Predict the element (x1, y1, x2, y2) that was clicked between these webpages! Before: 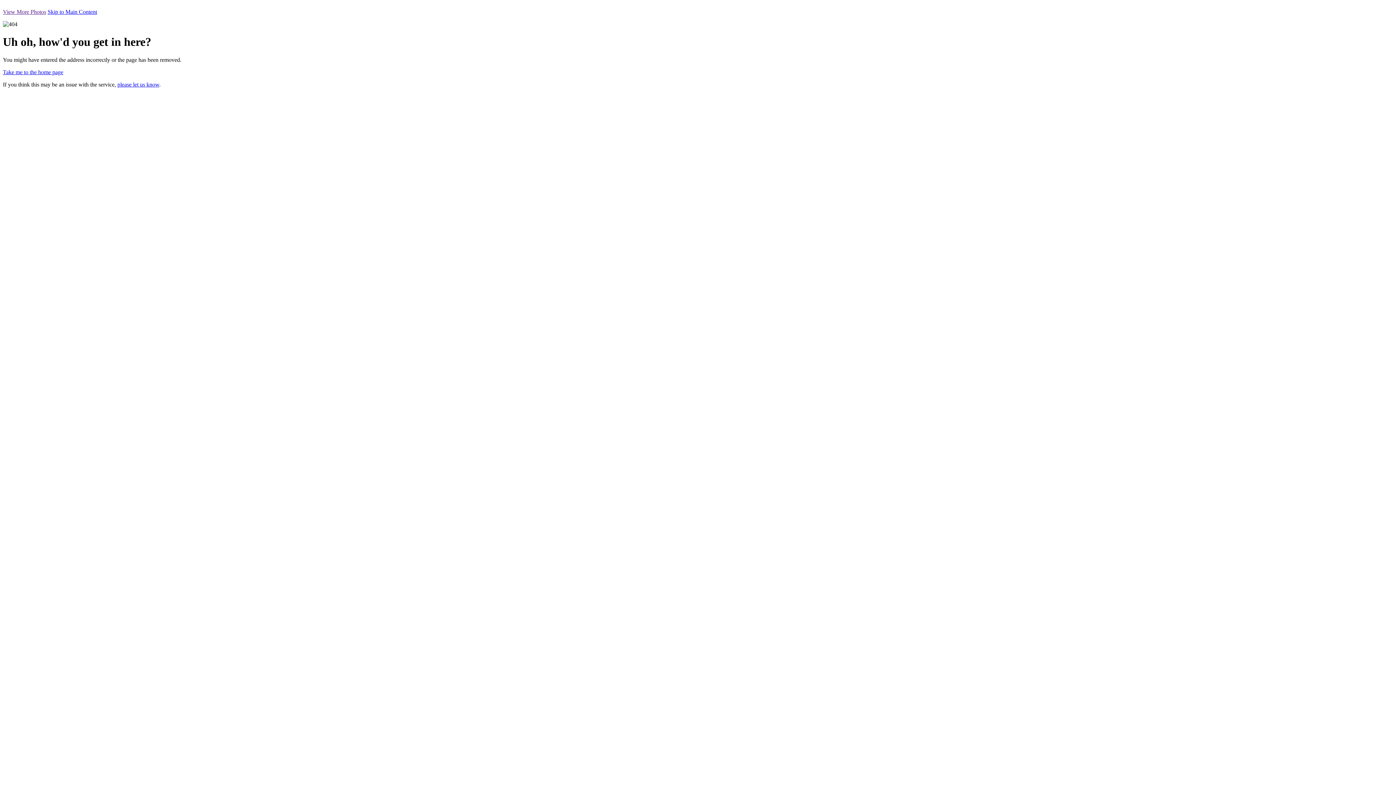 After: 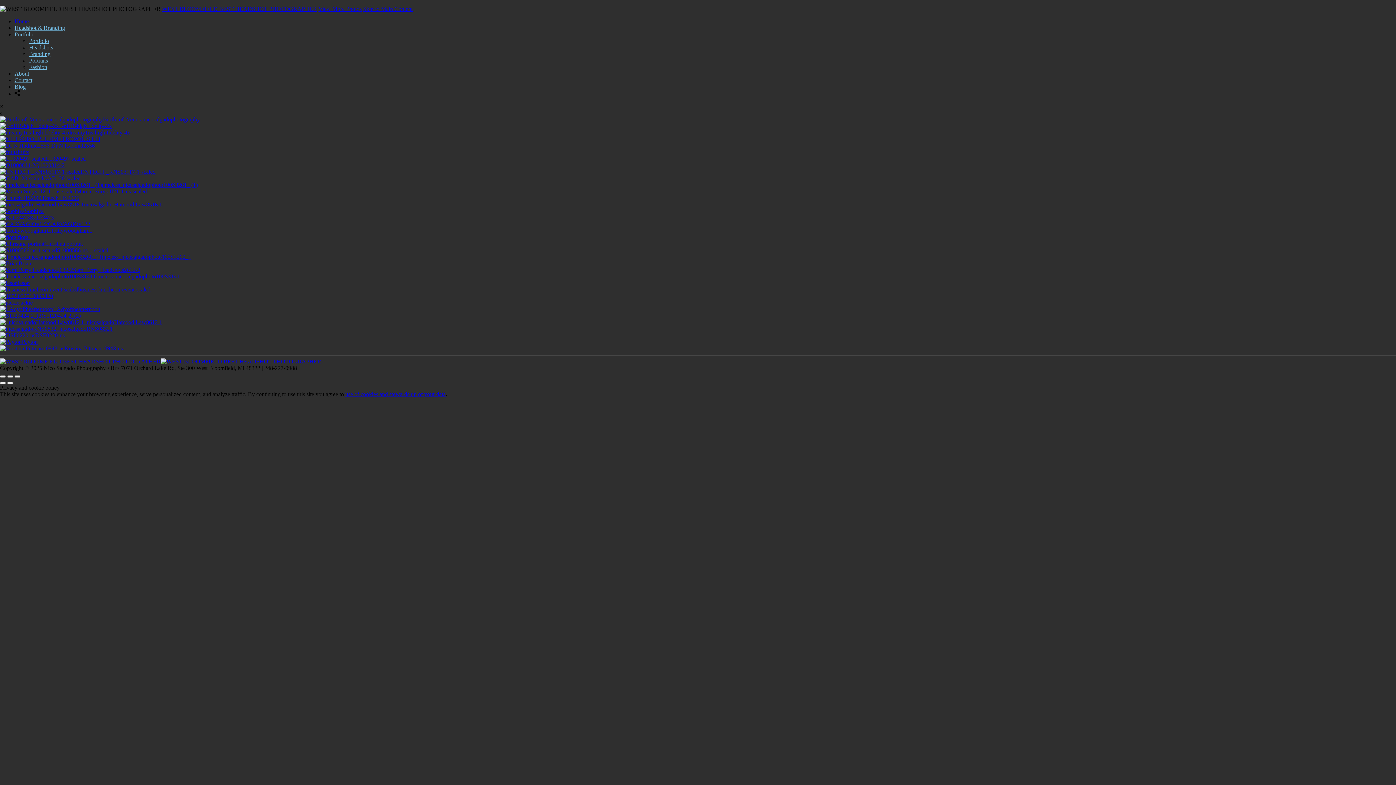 Action: label: View More Photos bbox: (2, 8, 46, 14)